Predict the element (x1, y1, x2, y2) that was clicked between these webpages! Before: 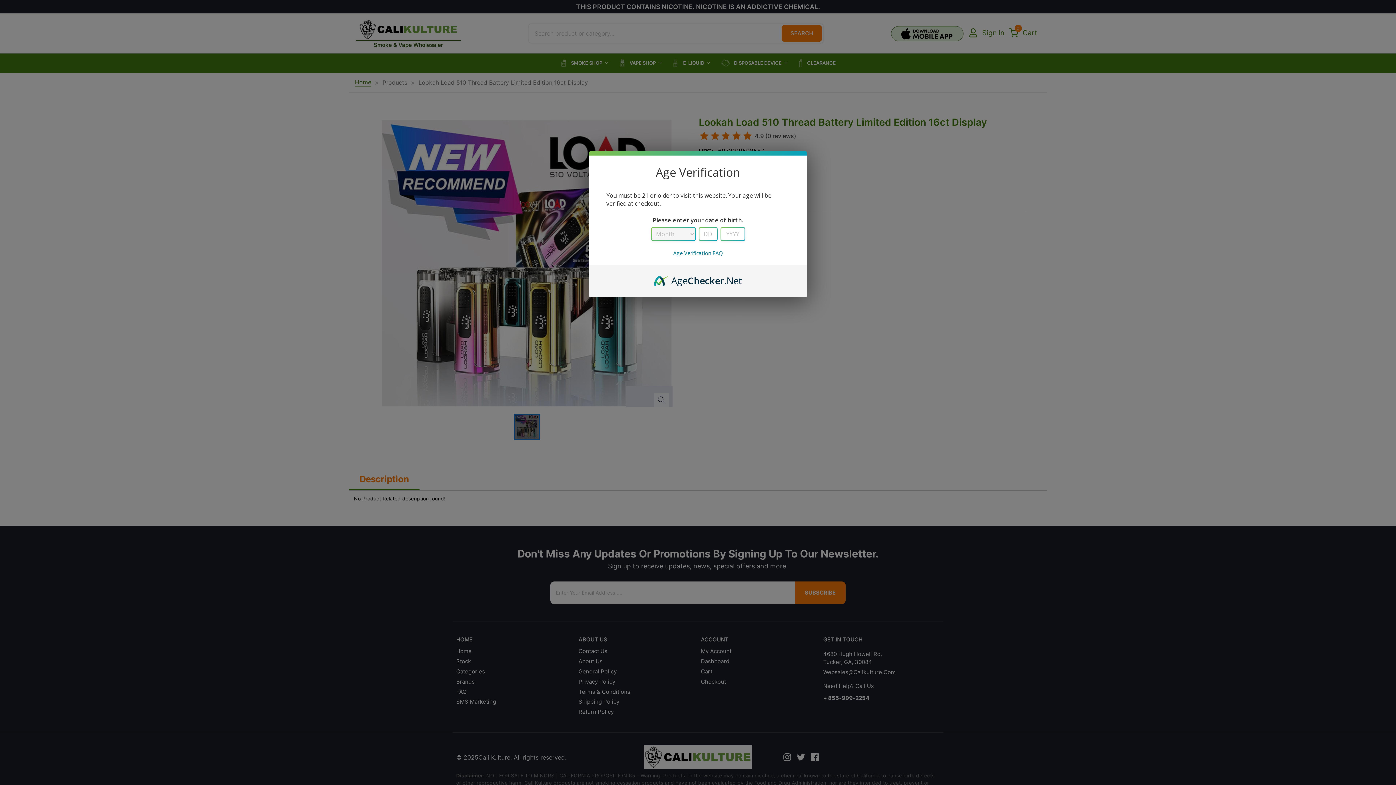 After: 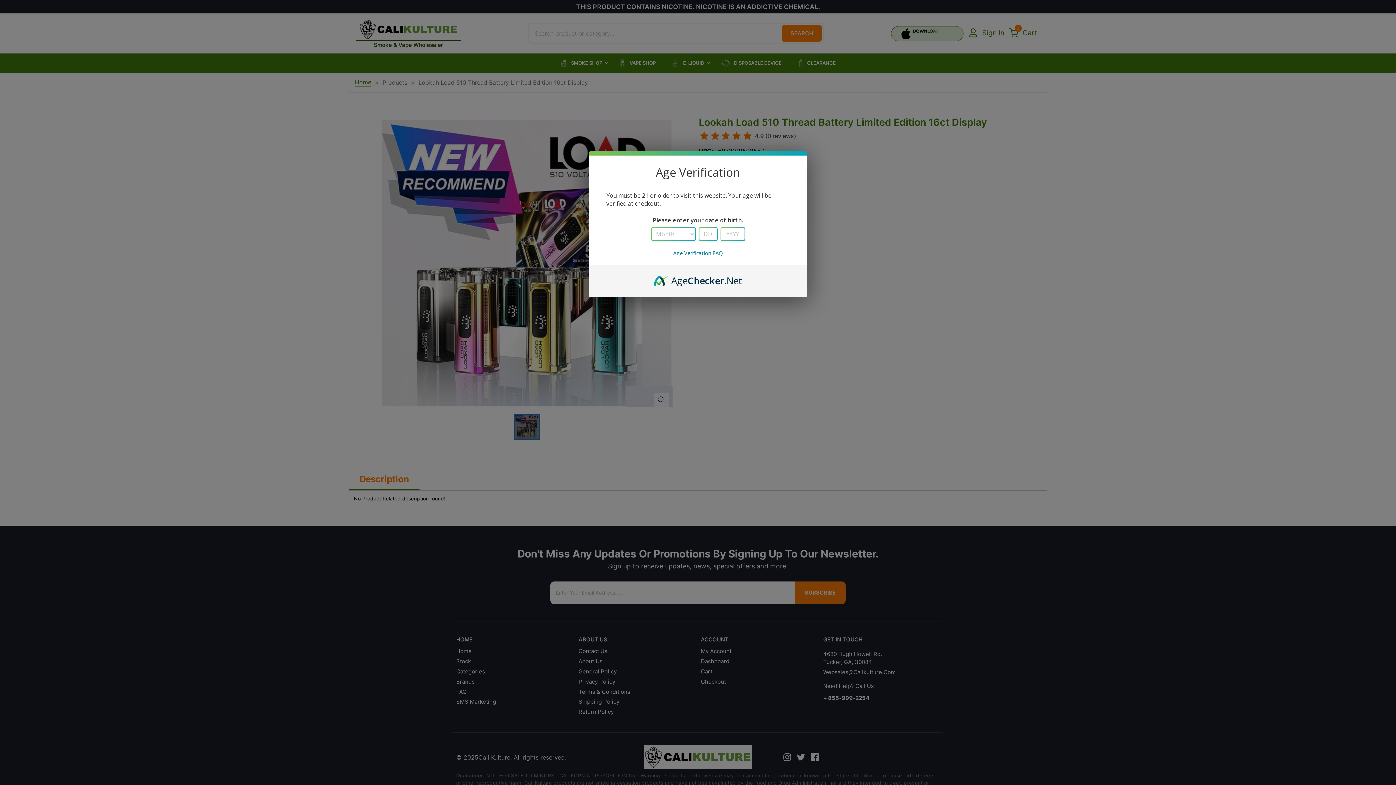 Action: label: AgeChecker.Net bbox: (654, 274, 742, 282)